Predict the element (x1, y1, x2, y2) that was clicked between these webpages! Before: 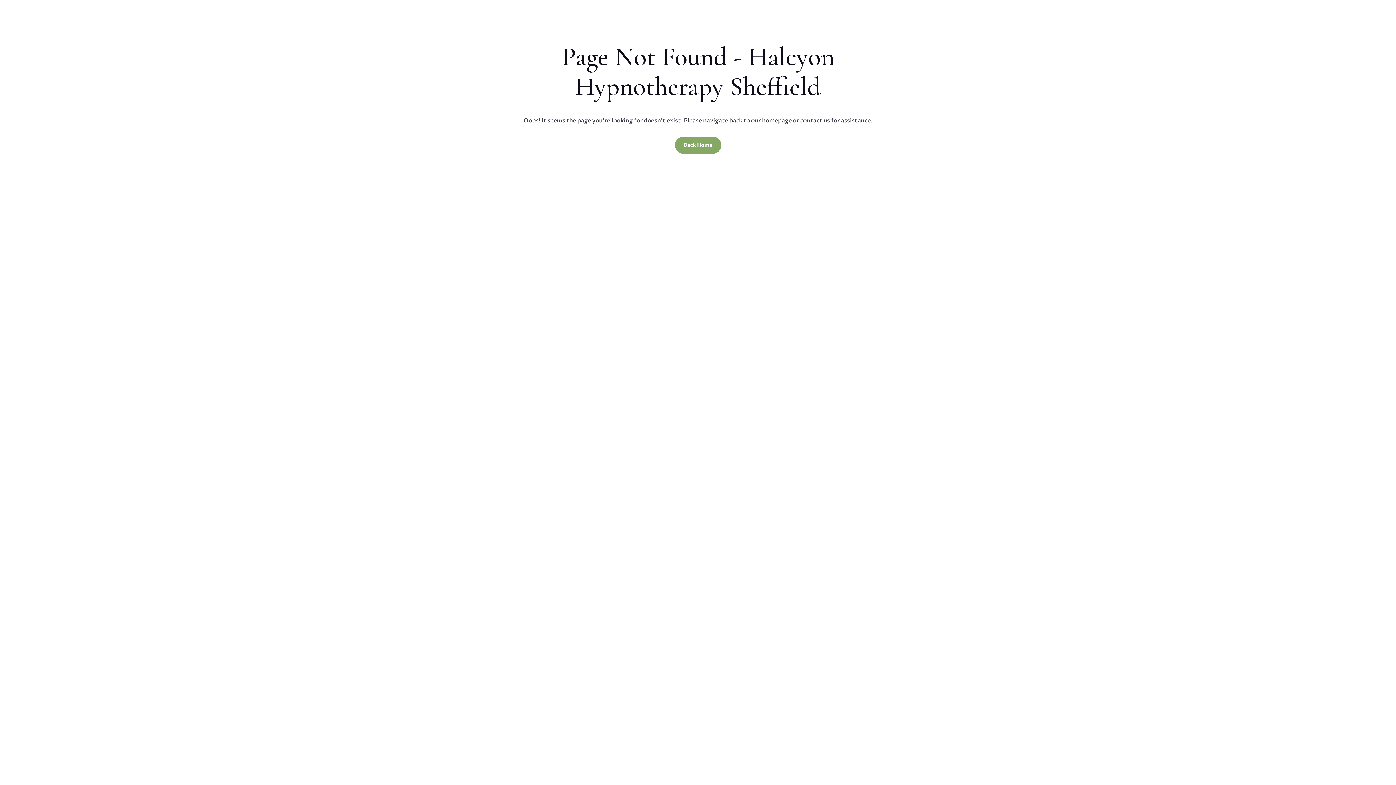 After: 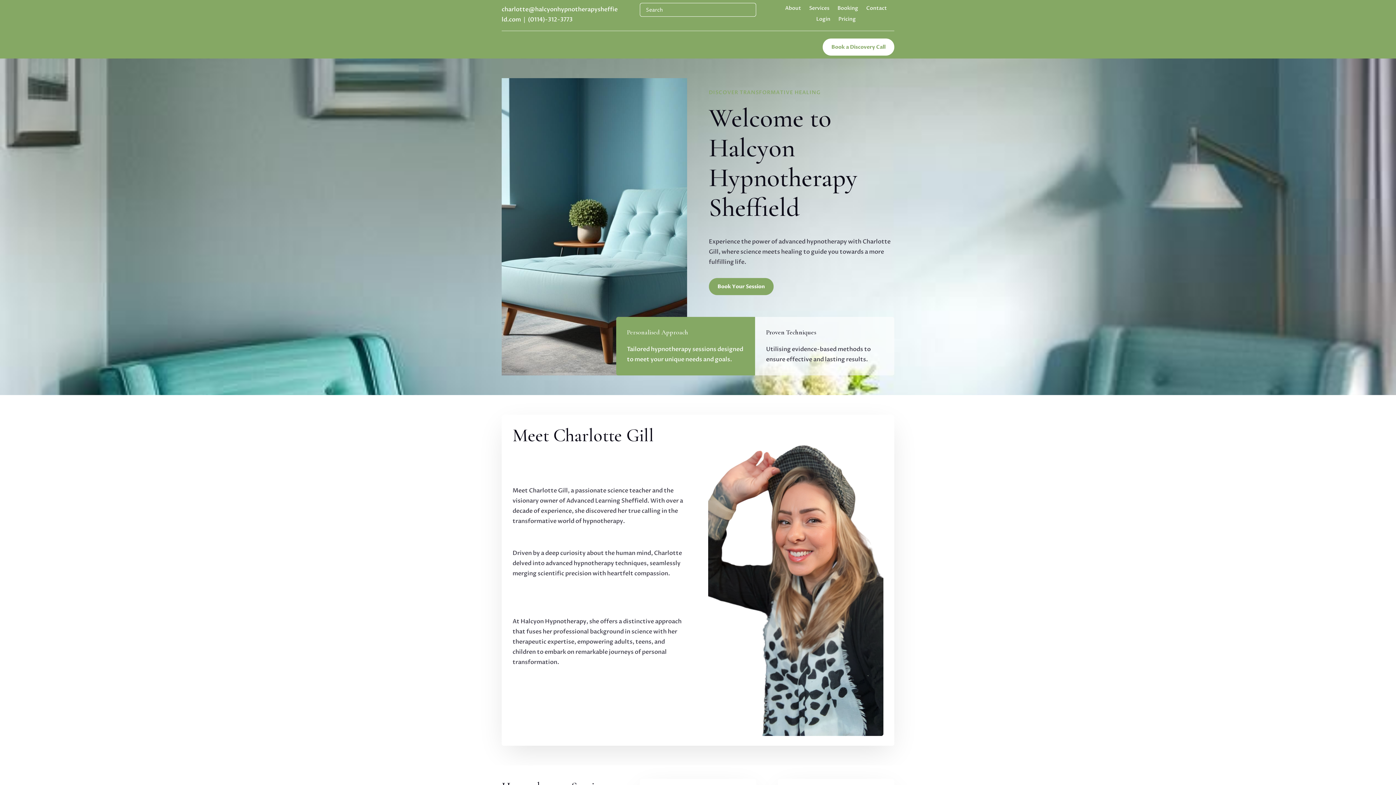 Action: bbox: (675, 136, 721, 153) label: Back Home